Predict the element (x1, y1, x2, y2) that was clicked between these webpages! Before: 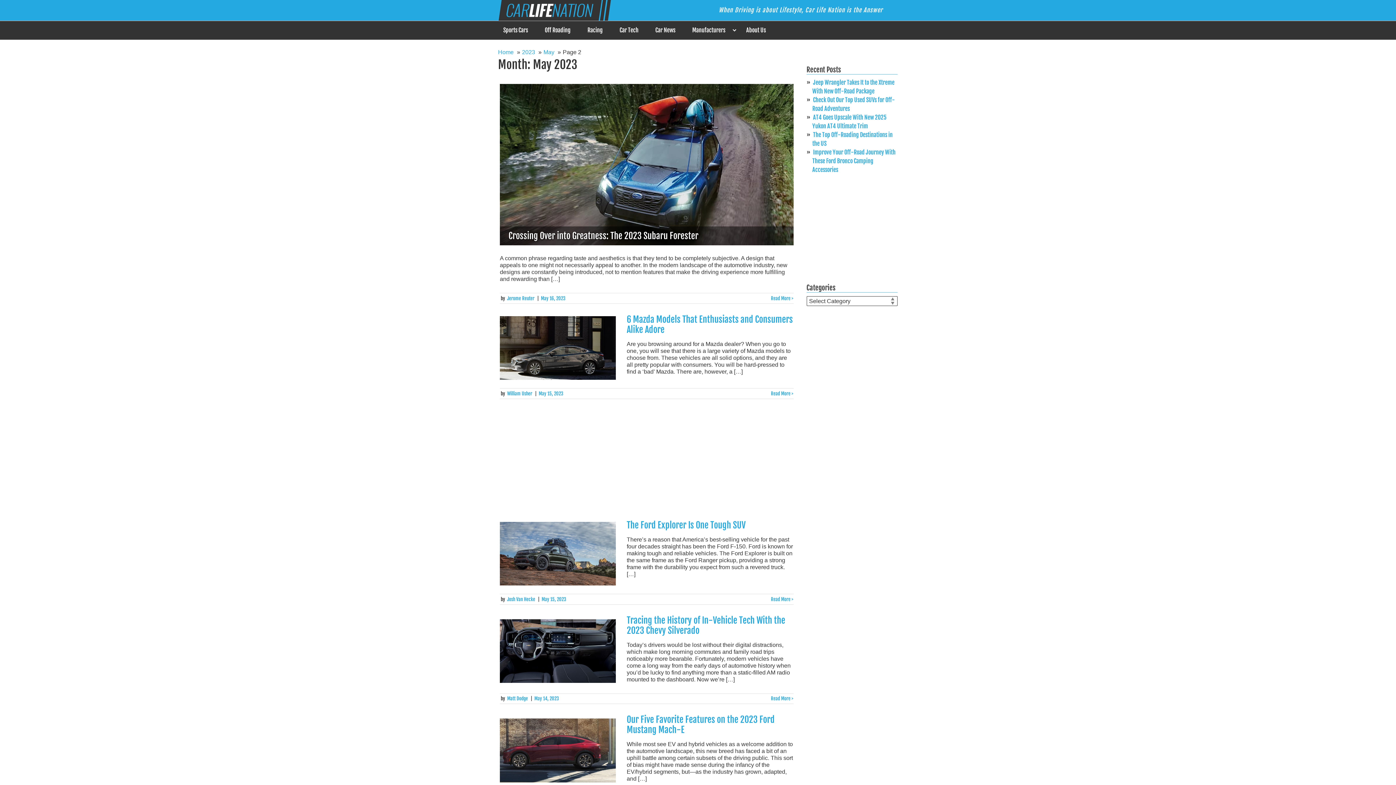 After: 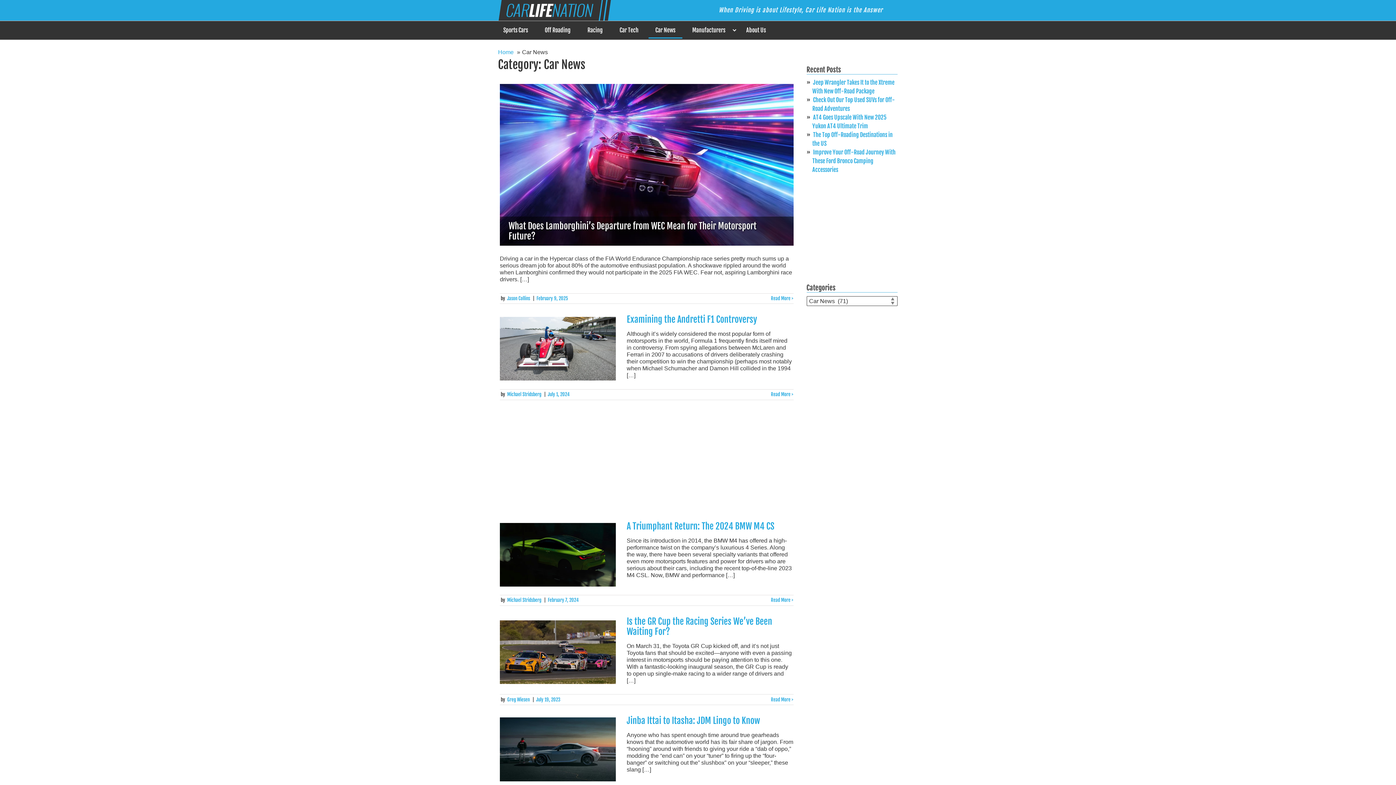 Action: label: Car News bbox: (648, 21, 682, 39)